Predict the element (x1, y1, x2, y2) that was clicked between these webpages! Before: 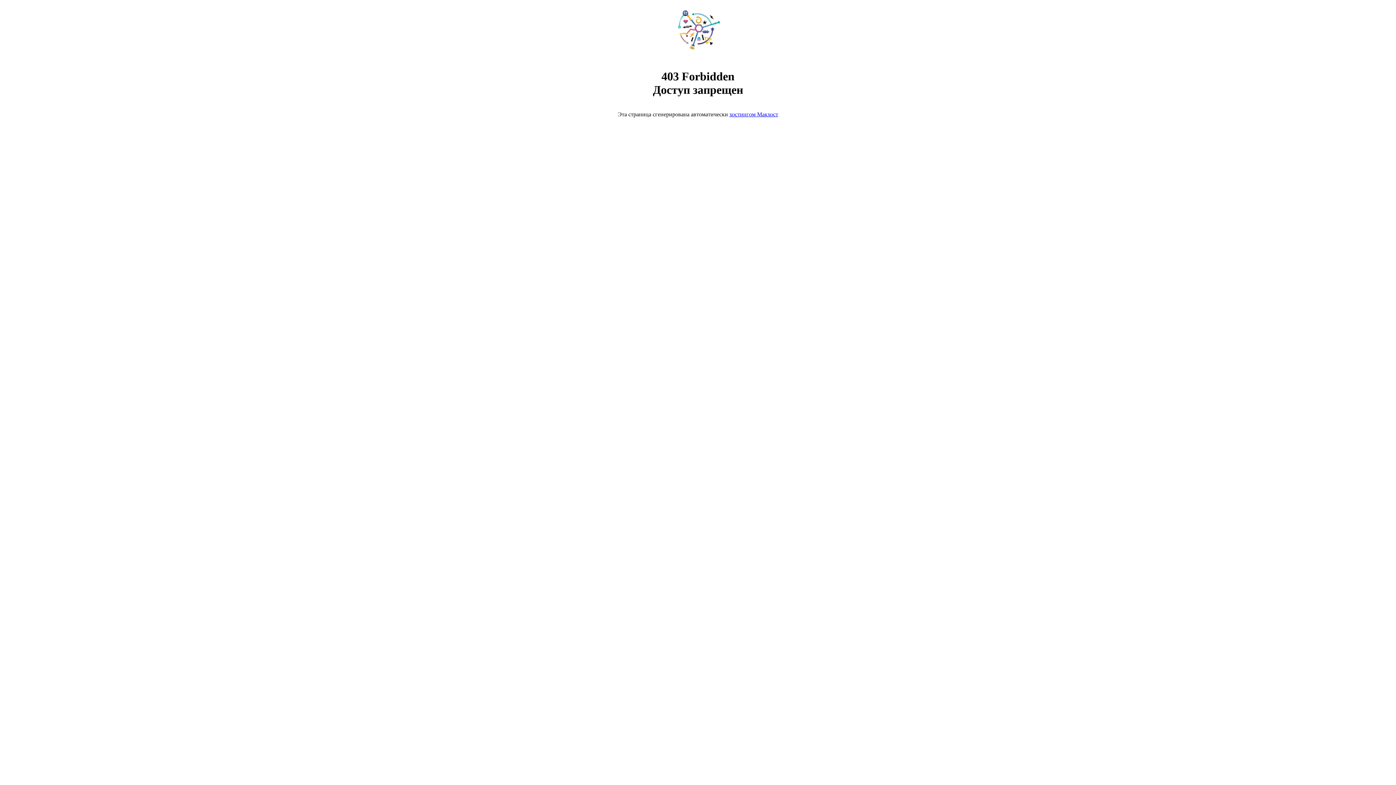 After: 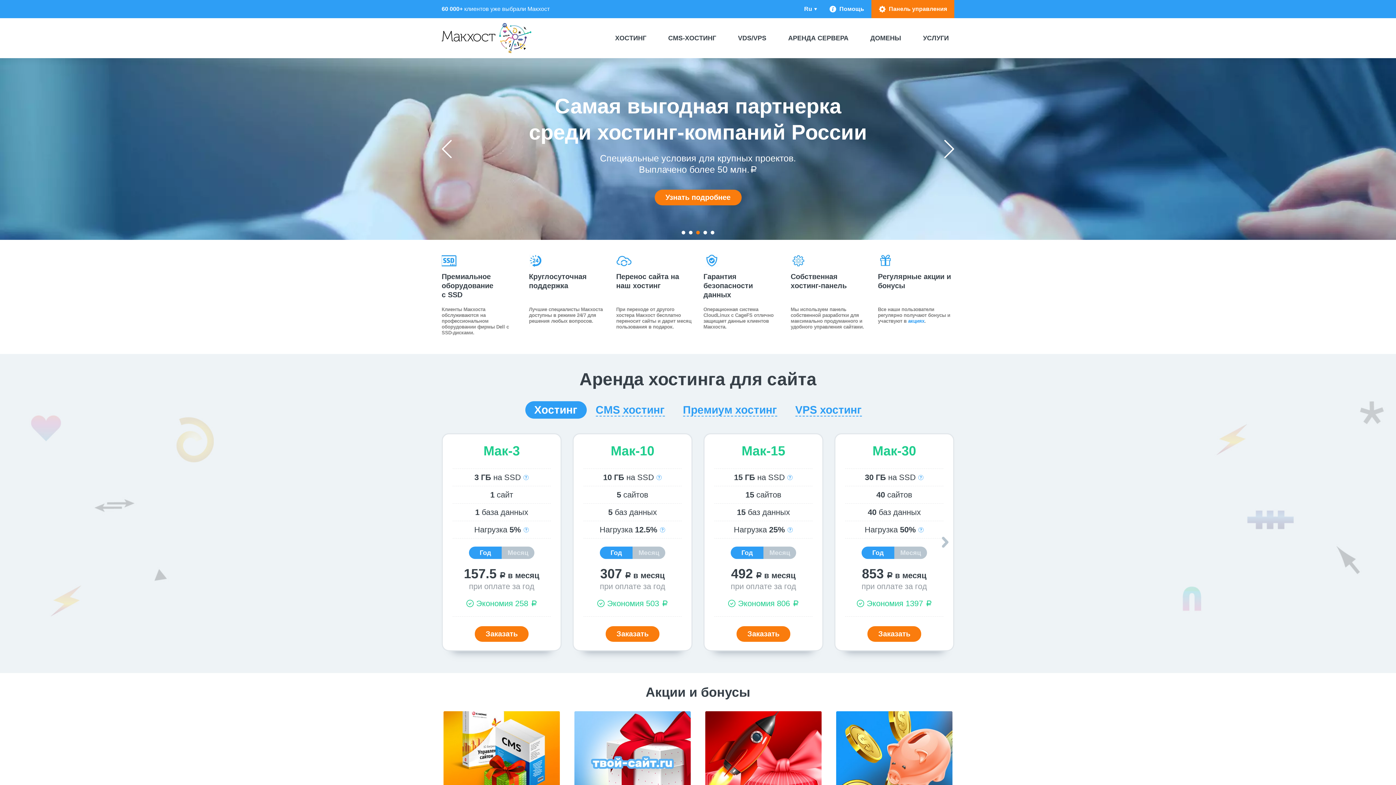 Action: label: хостингом Макхост bbox: (729, 111, 778, 117)